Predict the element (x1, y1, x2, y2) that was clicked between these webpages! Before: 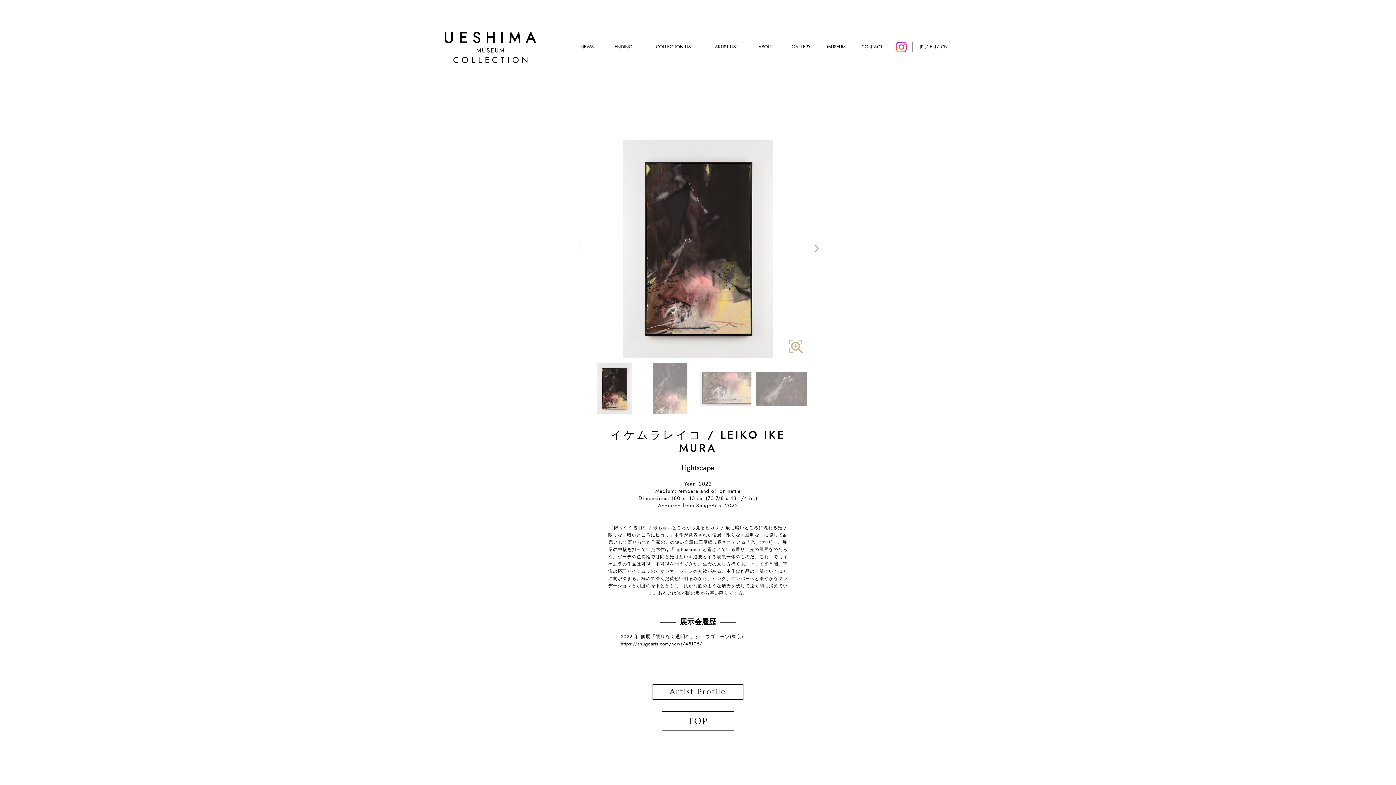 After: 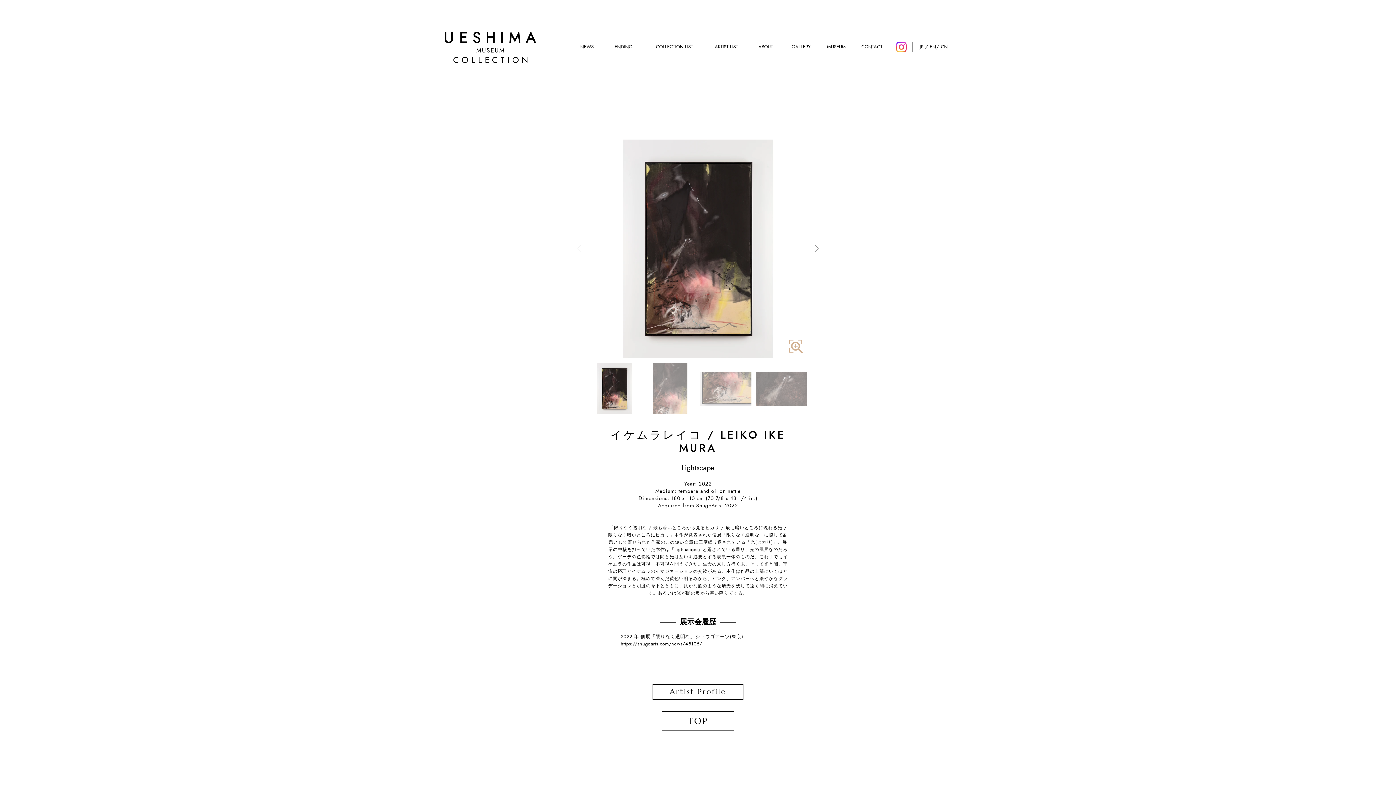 Action: label: JP bbox: (917, 44, 926, 49)